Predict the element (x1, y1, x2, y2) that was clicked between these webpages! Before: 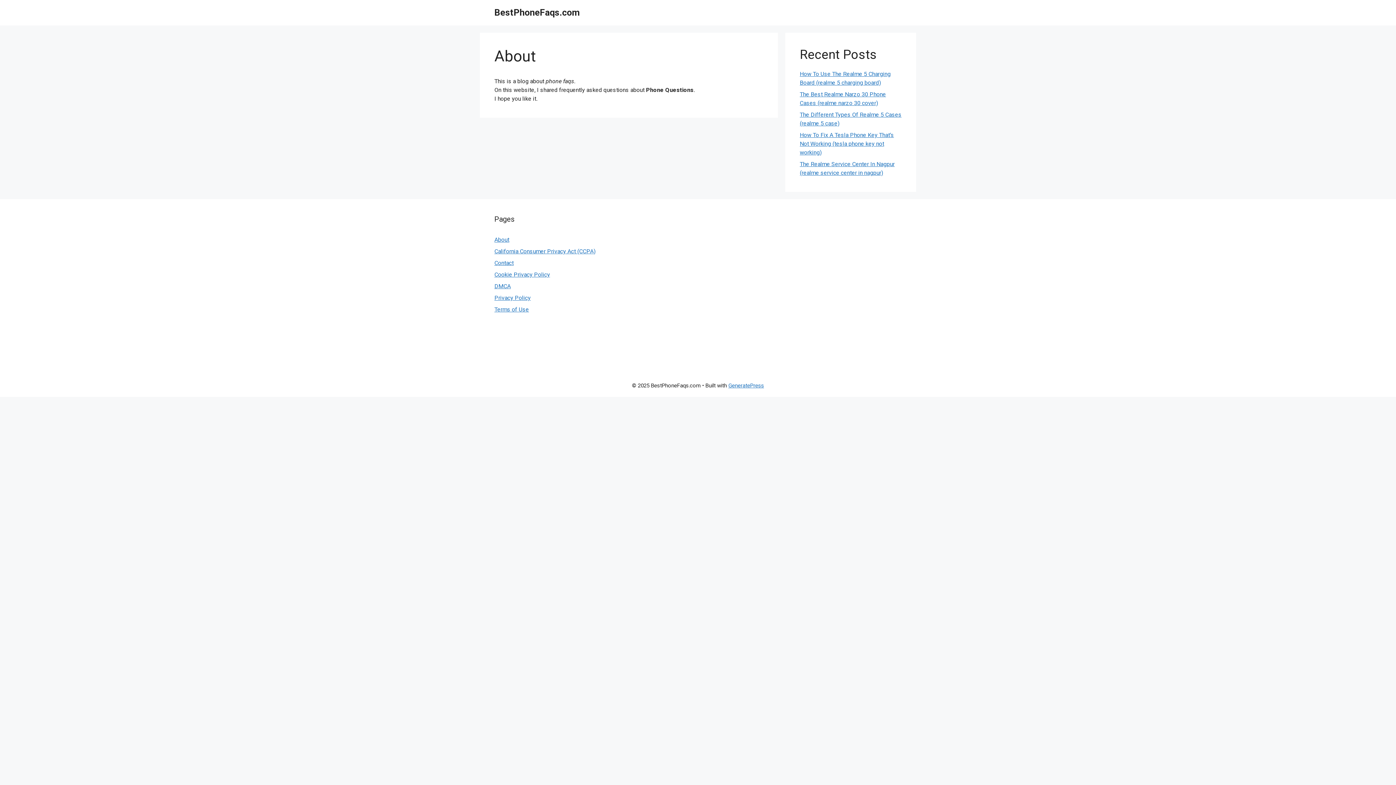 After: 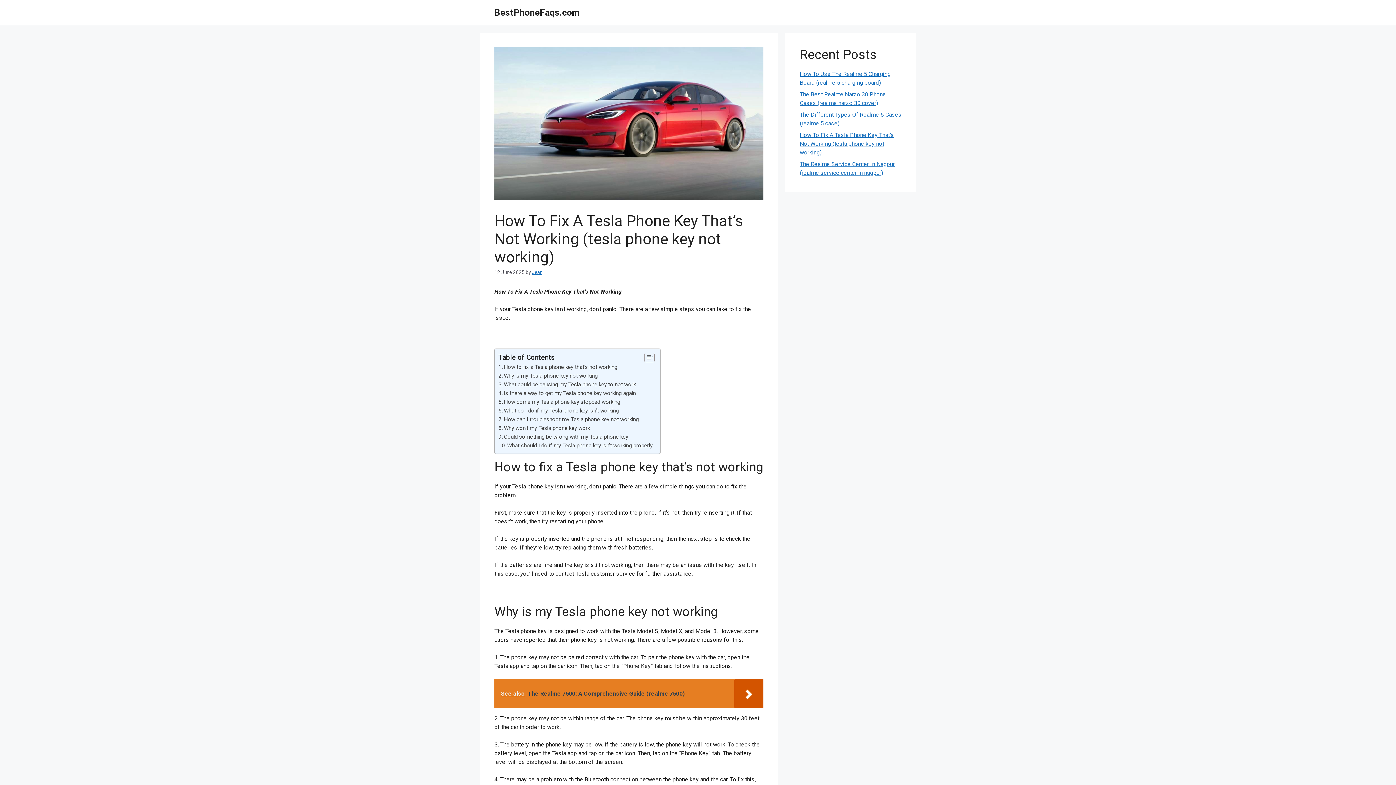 Action: label: How To Fix A Tesla Phone Key That’s Not Working (tesla phone key not working) bbox: (800, 131, 894, 156)